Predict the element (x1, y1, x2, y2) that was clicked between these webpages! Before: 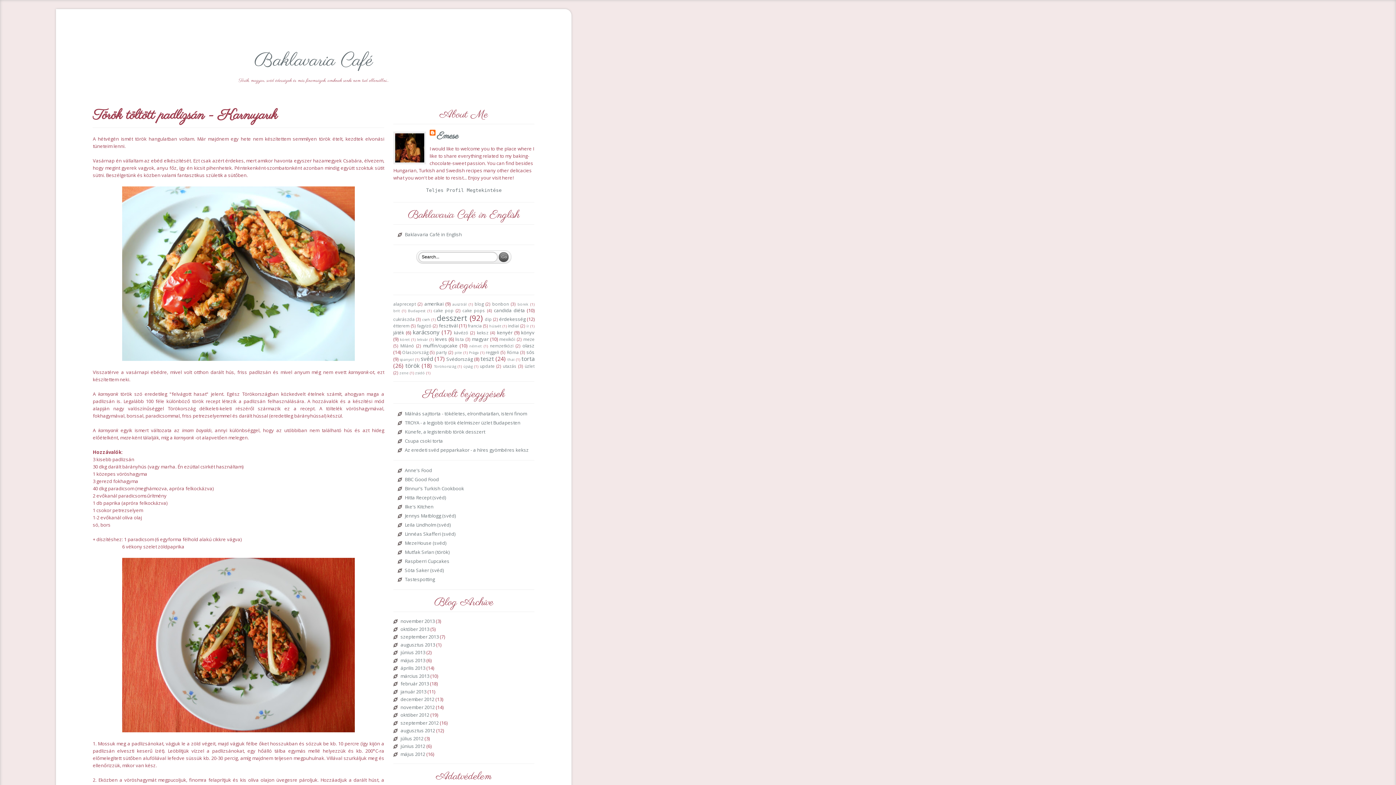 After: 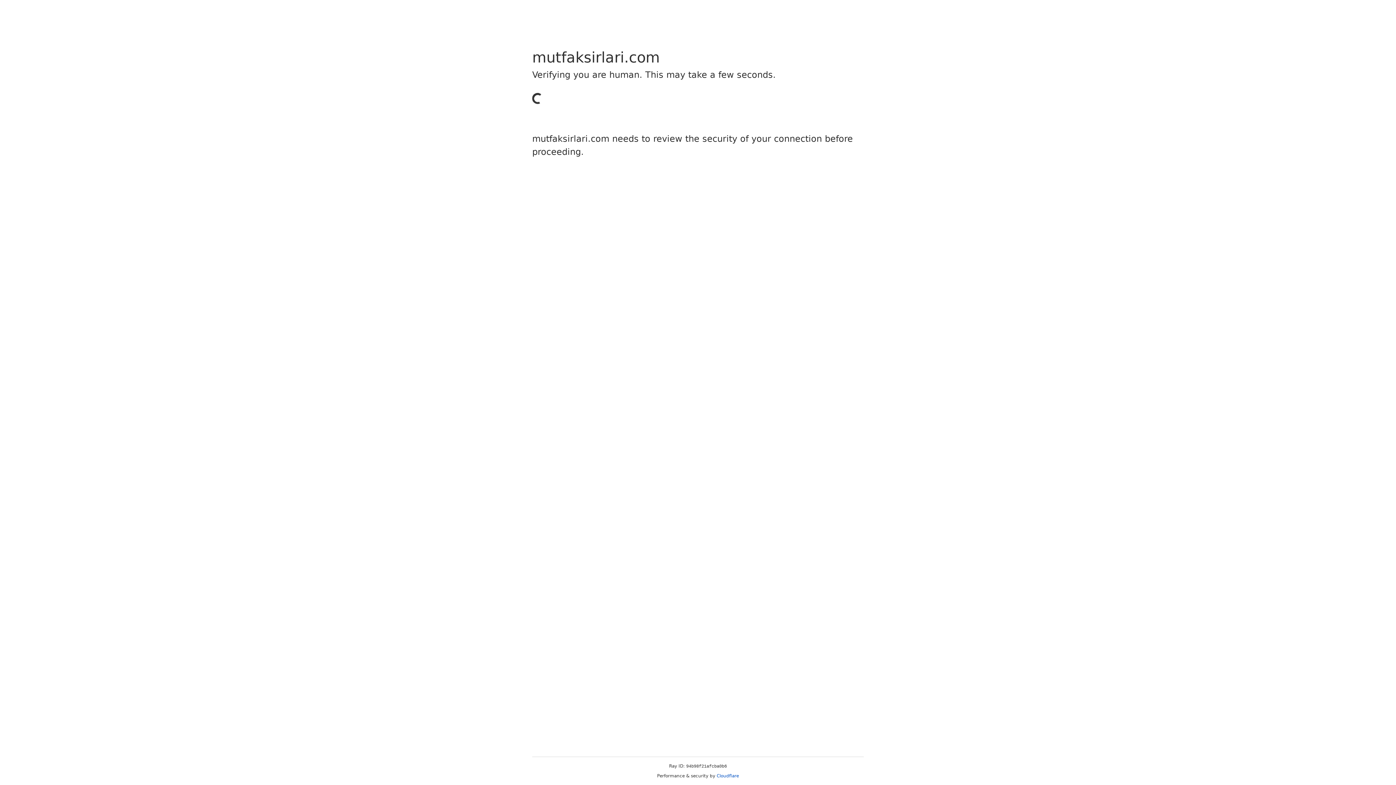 Action: bbox: (397, 549, 449, 555) label: Mutfak Sırları (török)